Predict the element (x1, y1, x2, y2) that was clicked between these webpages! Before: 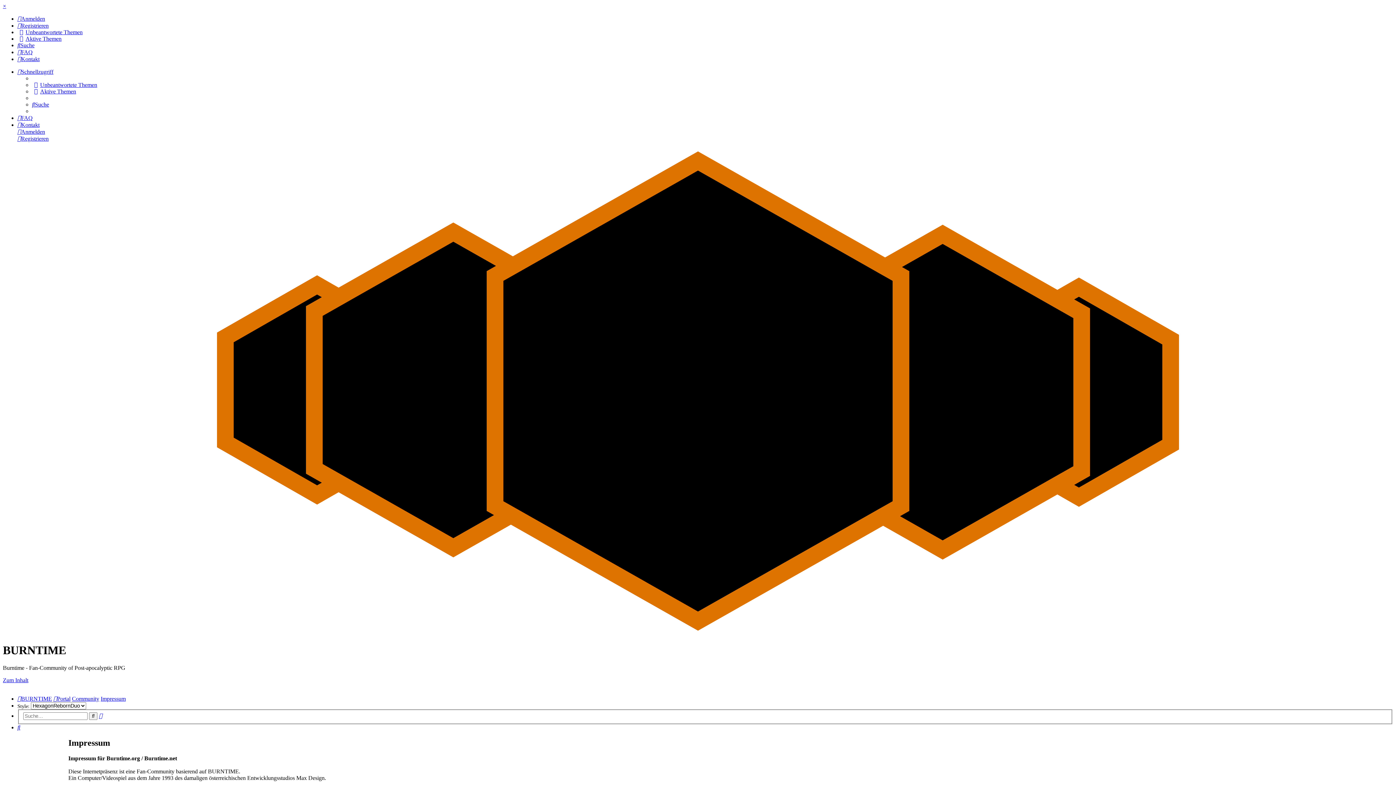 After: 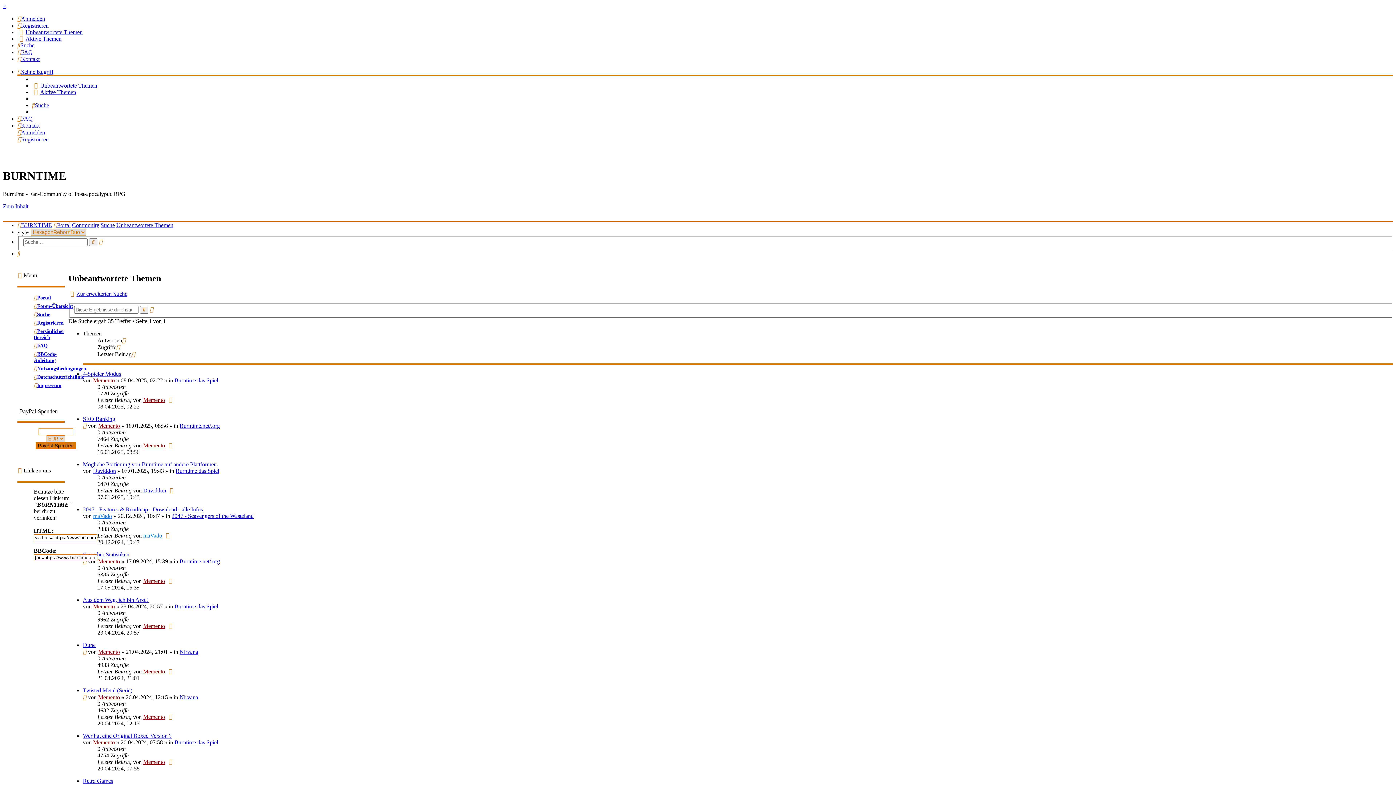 Action: label: Unbeantwortete Themen bbox: (32, 81, 97, 88)